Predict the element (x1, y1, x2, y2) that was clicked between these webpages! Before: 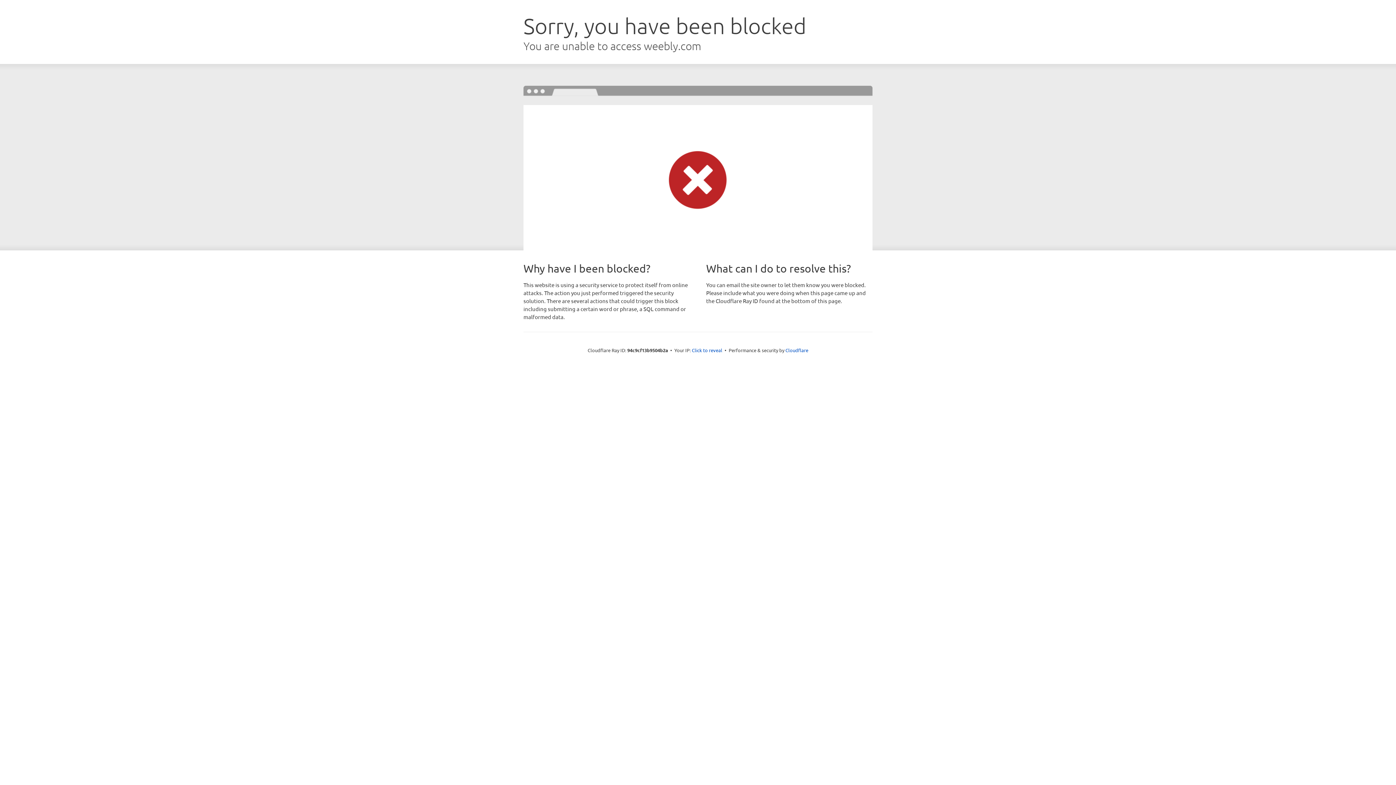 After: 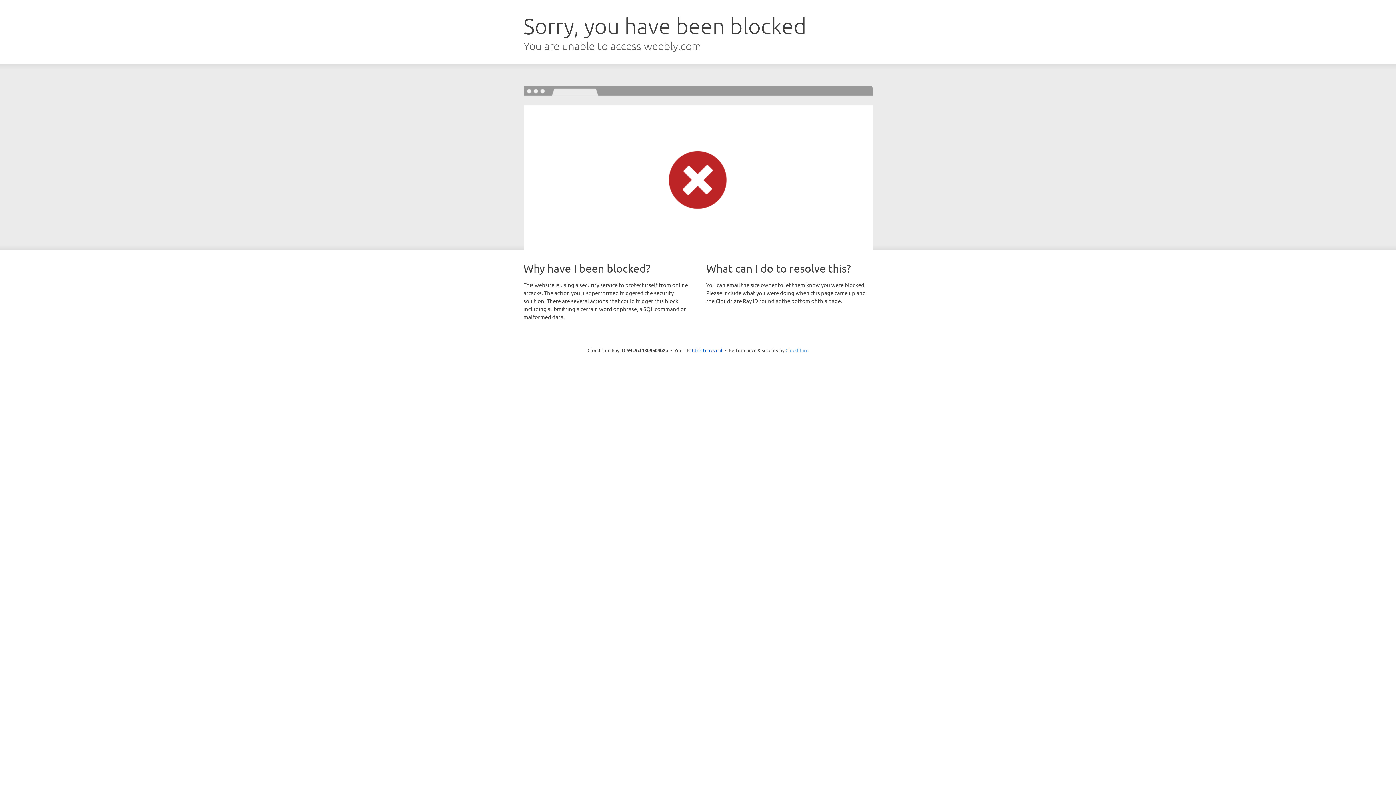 Action: label: Cloudflare bbox: (785, 347, 808, 353)